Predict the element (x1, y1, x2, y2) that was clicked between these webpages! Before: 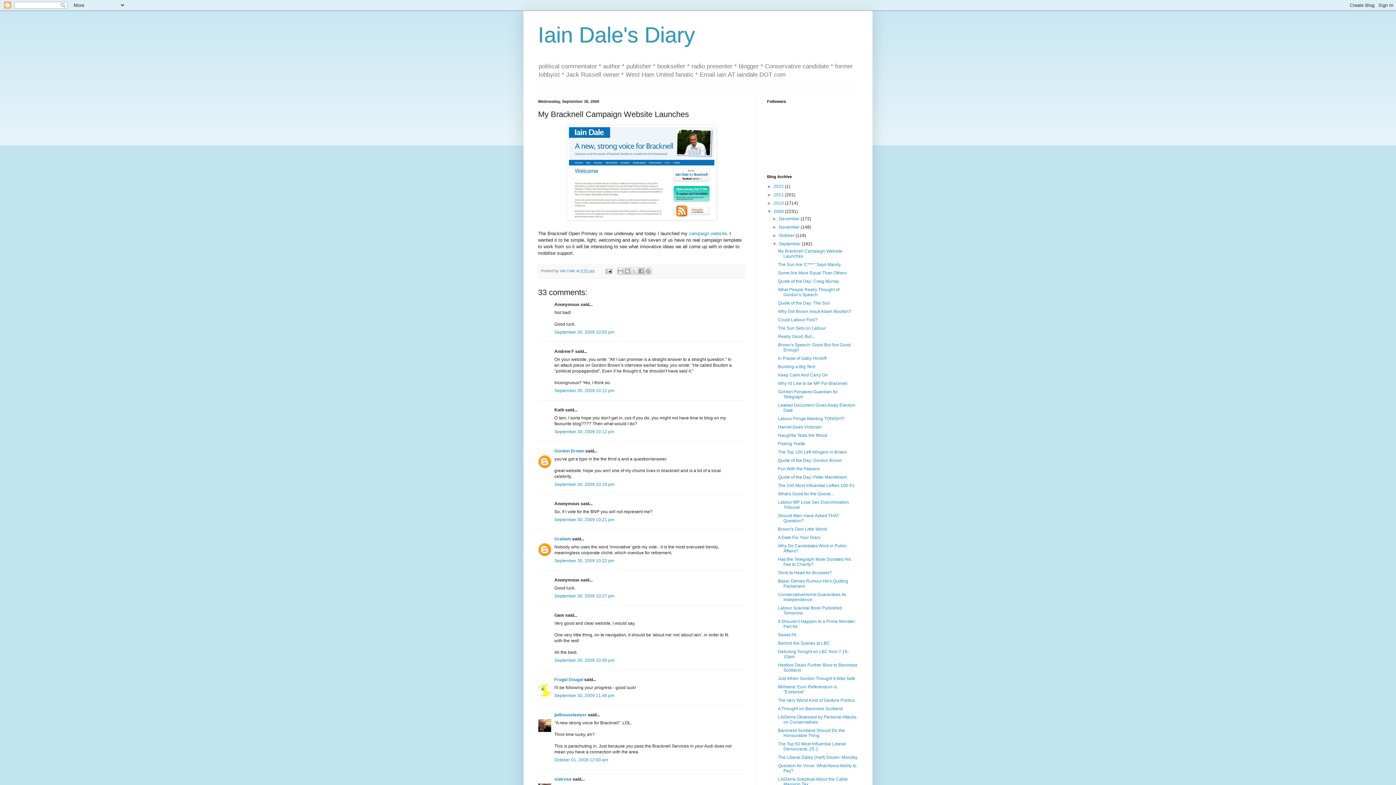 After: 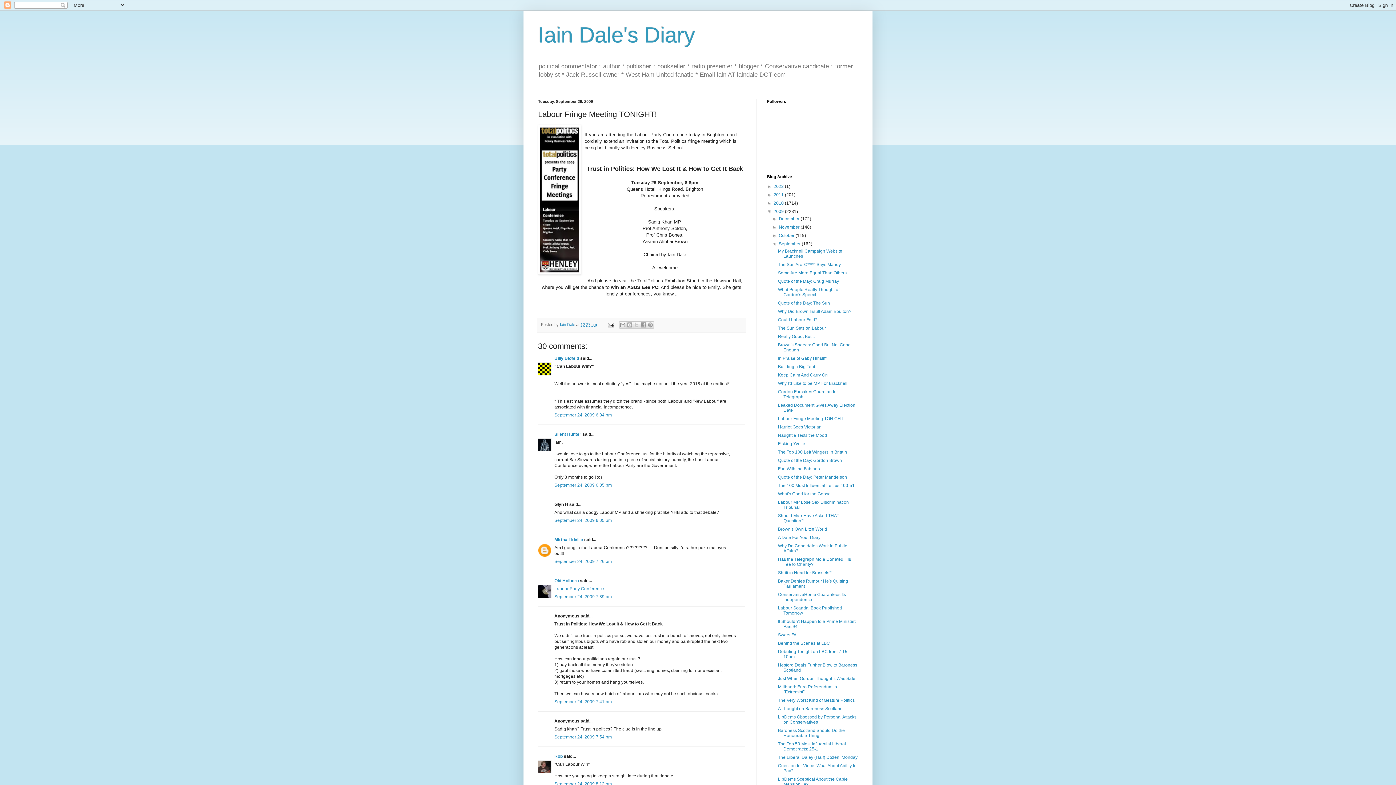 Action: label: Labour Fringe Meeting TONIGHT! bbox: (778, 416, 844, 421)